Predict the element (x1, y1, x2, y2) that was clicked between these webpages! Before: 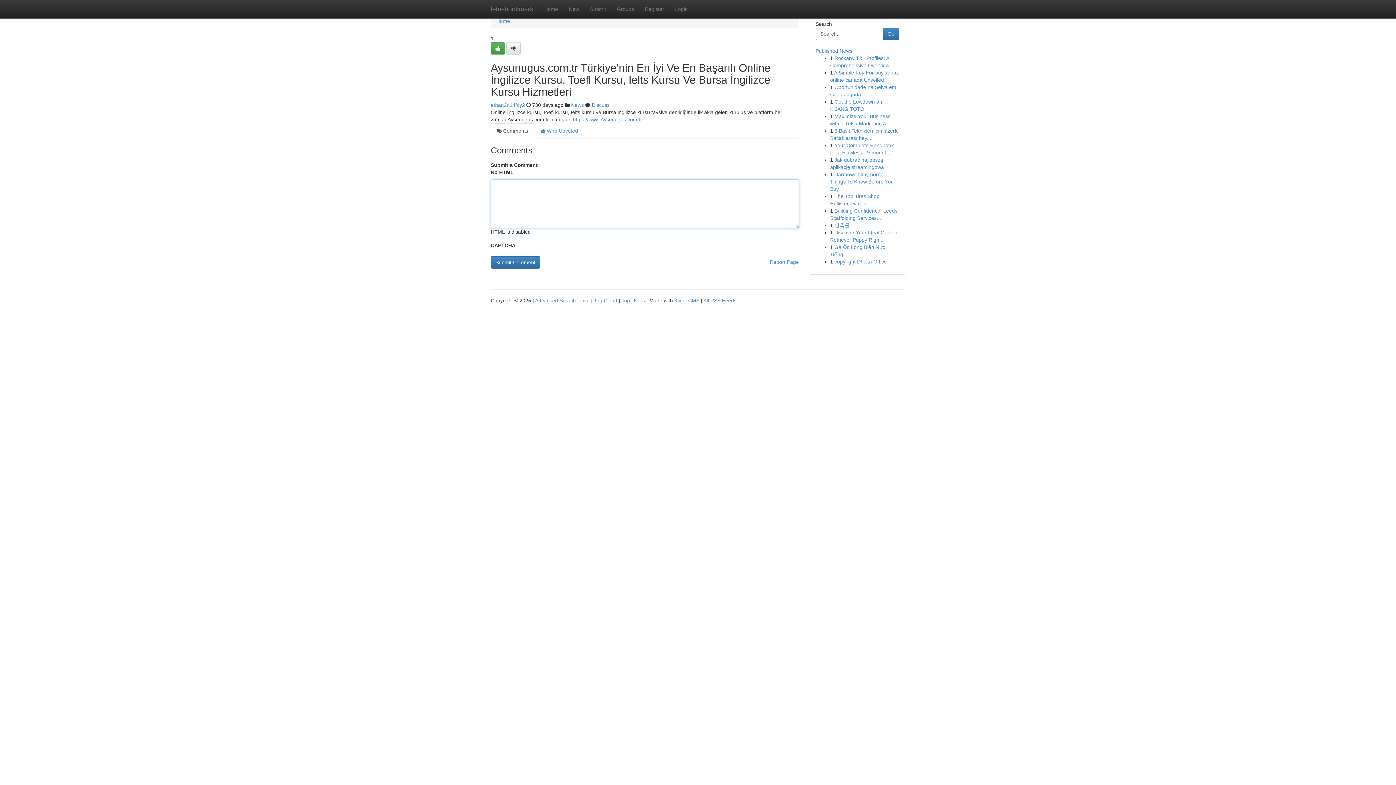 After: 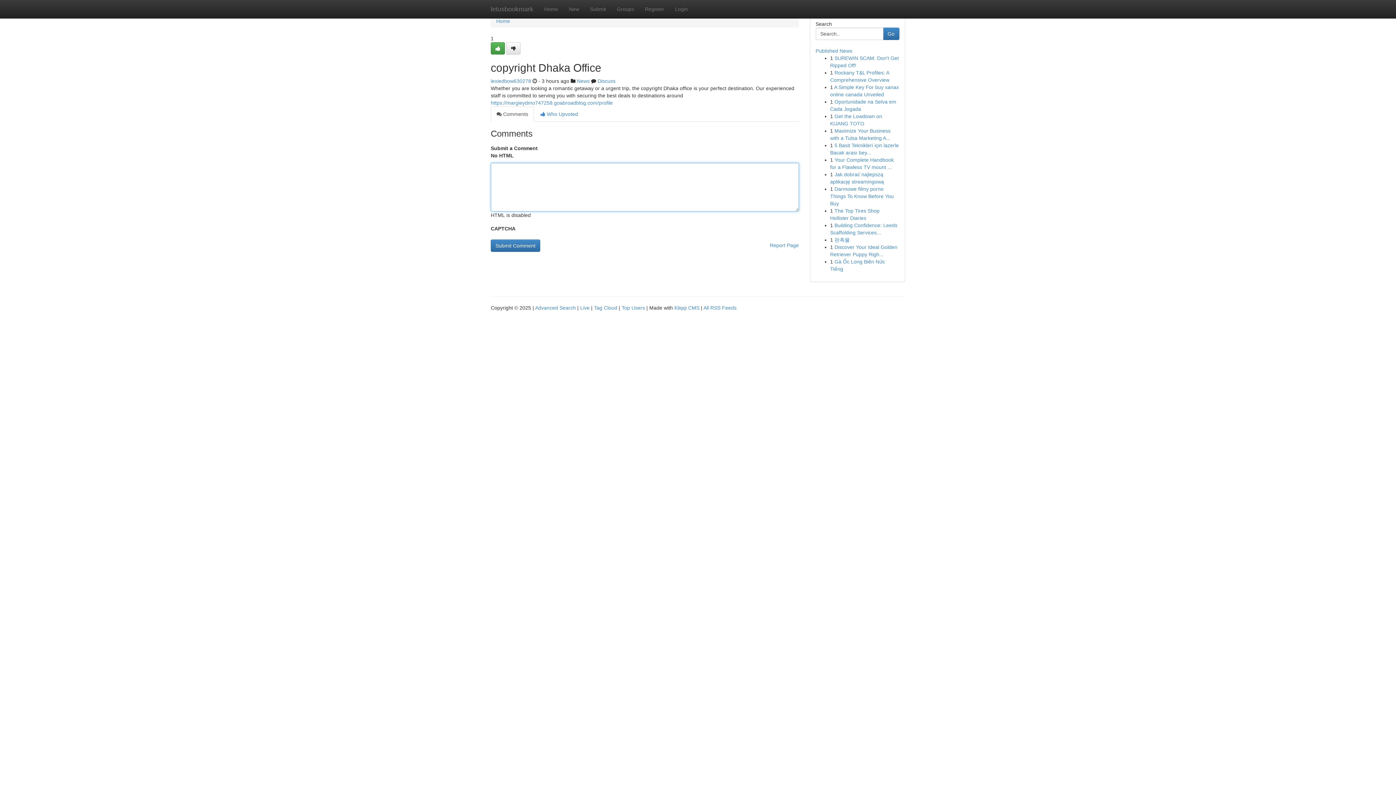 Action: label: copyright Dhaka Office bbox: (834, 258, 887, 264)